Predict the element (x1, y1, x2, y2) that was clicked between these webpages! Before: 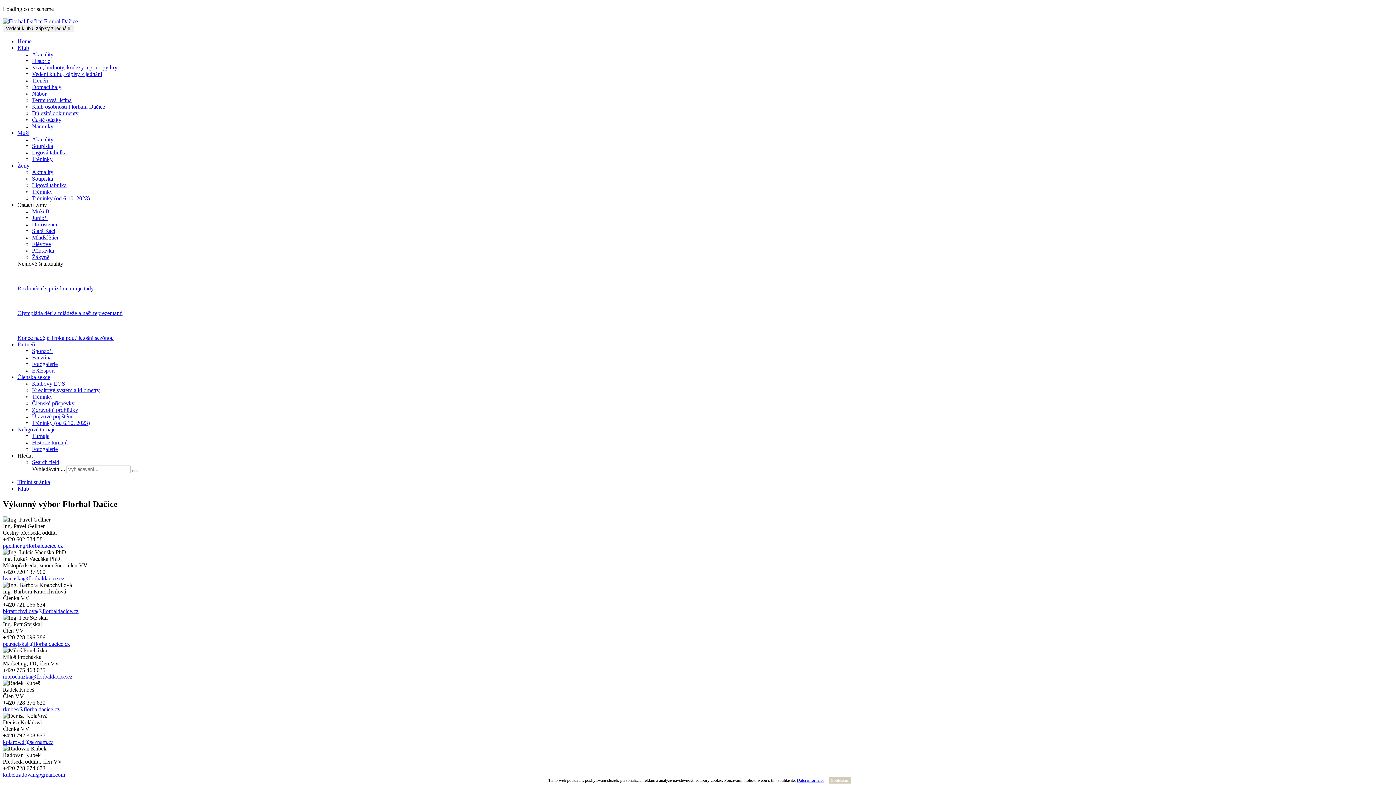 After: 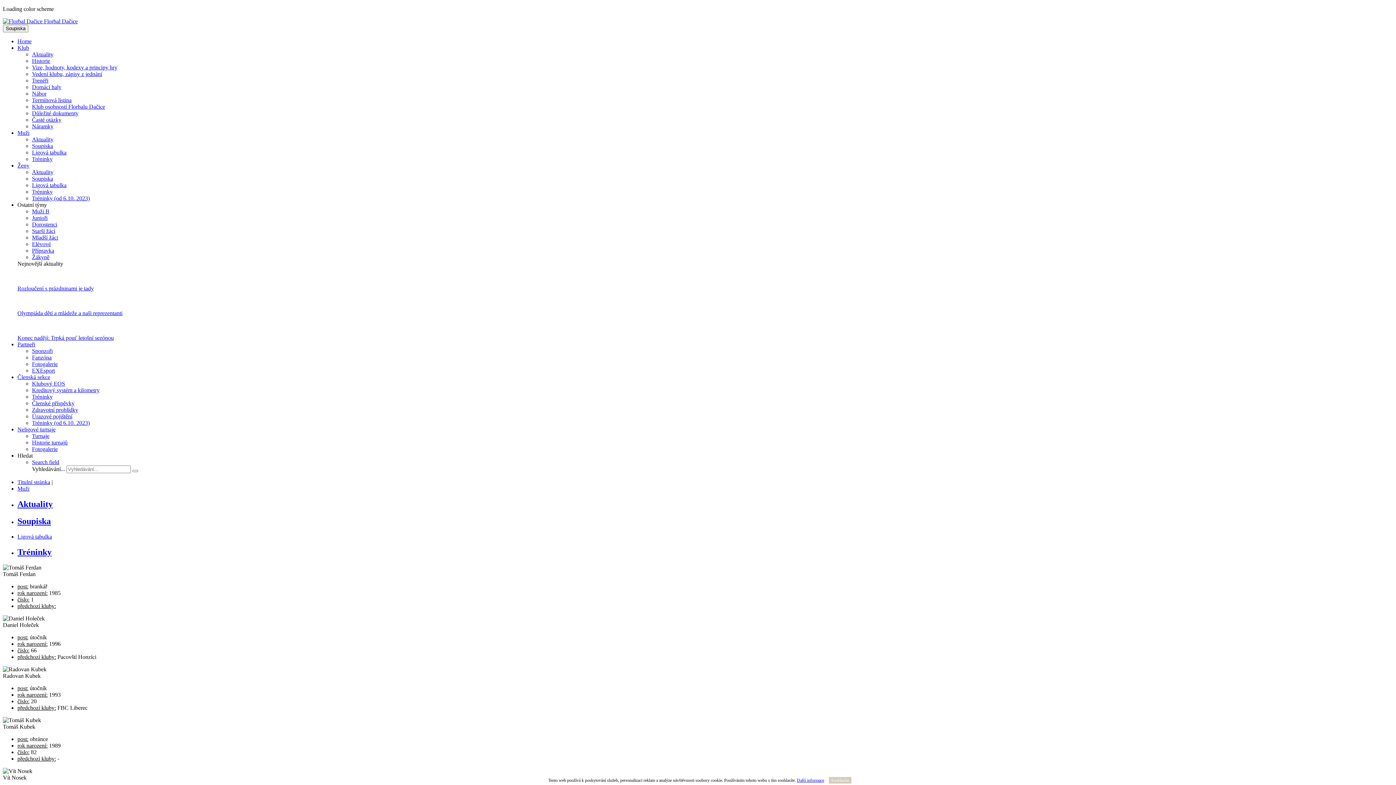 Action: label: Soupiska bbox: (32, 142, 53, 149)